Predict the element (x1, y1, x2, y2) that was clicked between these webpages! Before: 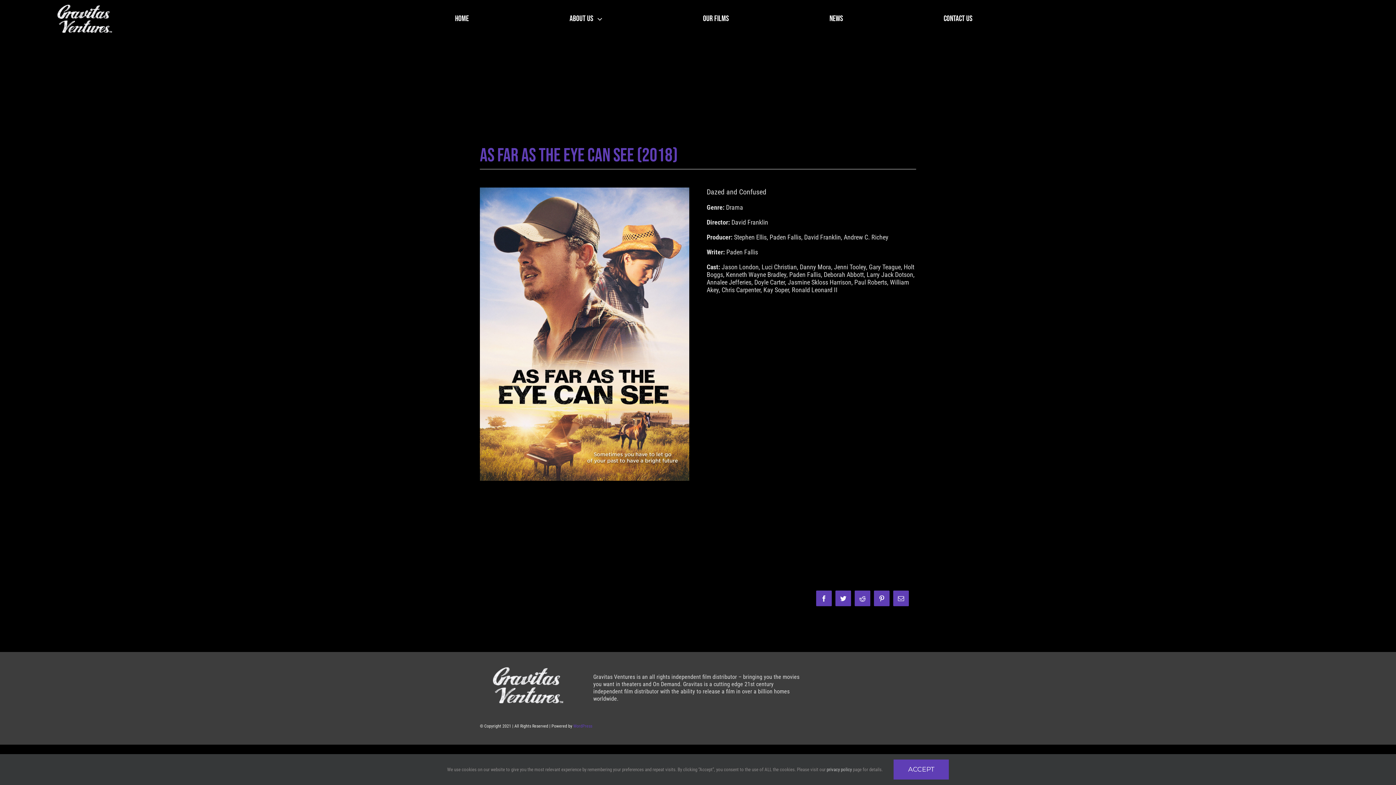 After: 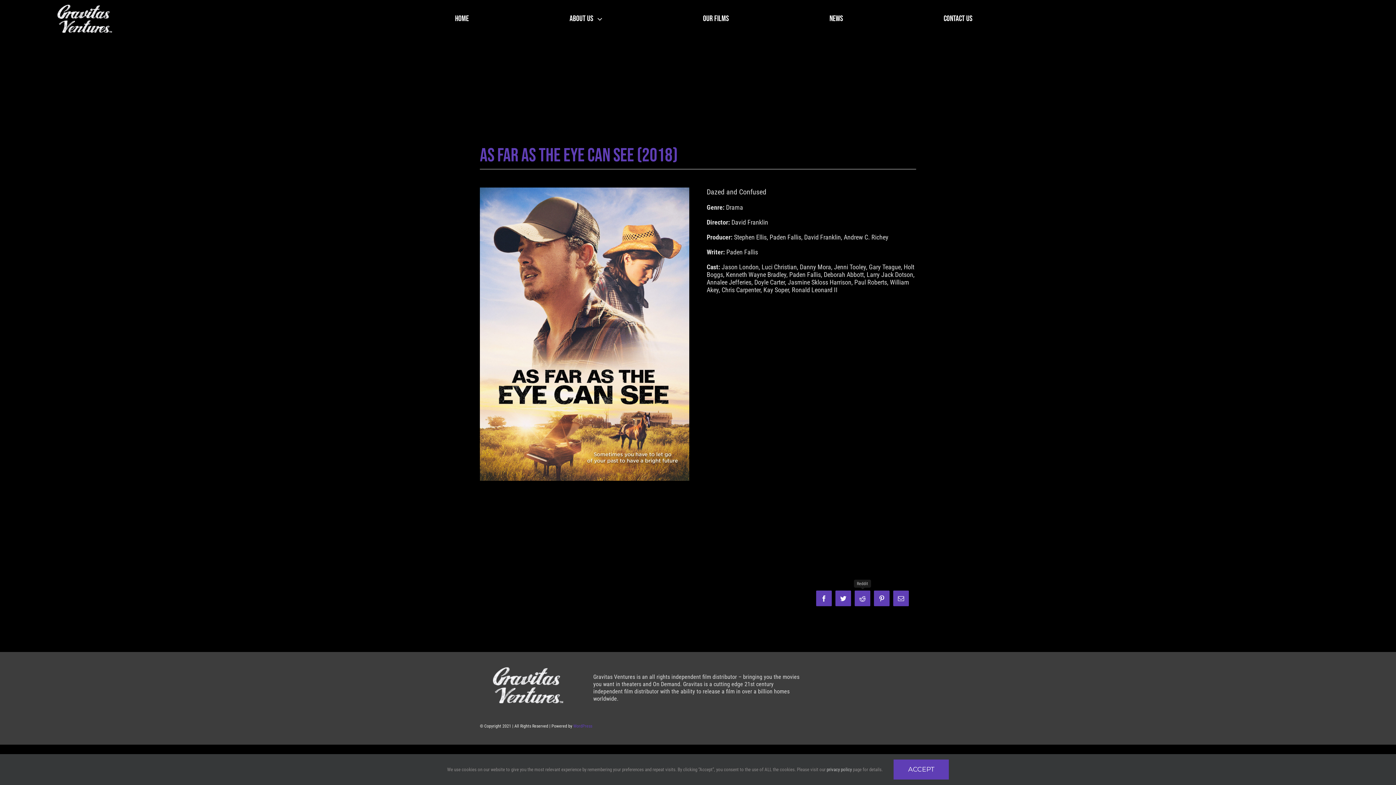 Action: bbox: (854, 590, 870, 606) label: Reddit